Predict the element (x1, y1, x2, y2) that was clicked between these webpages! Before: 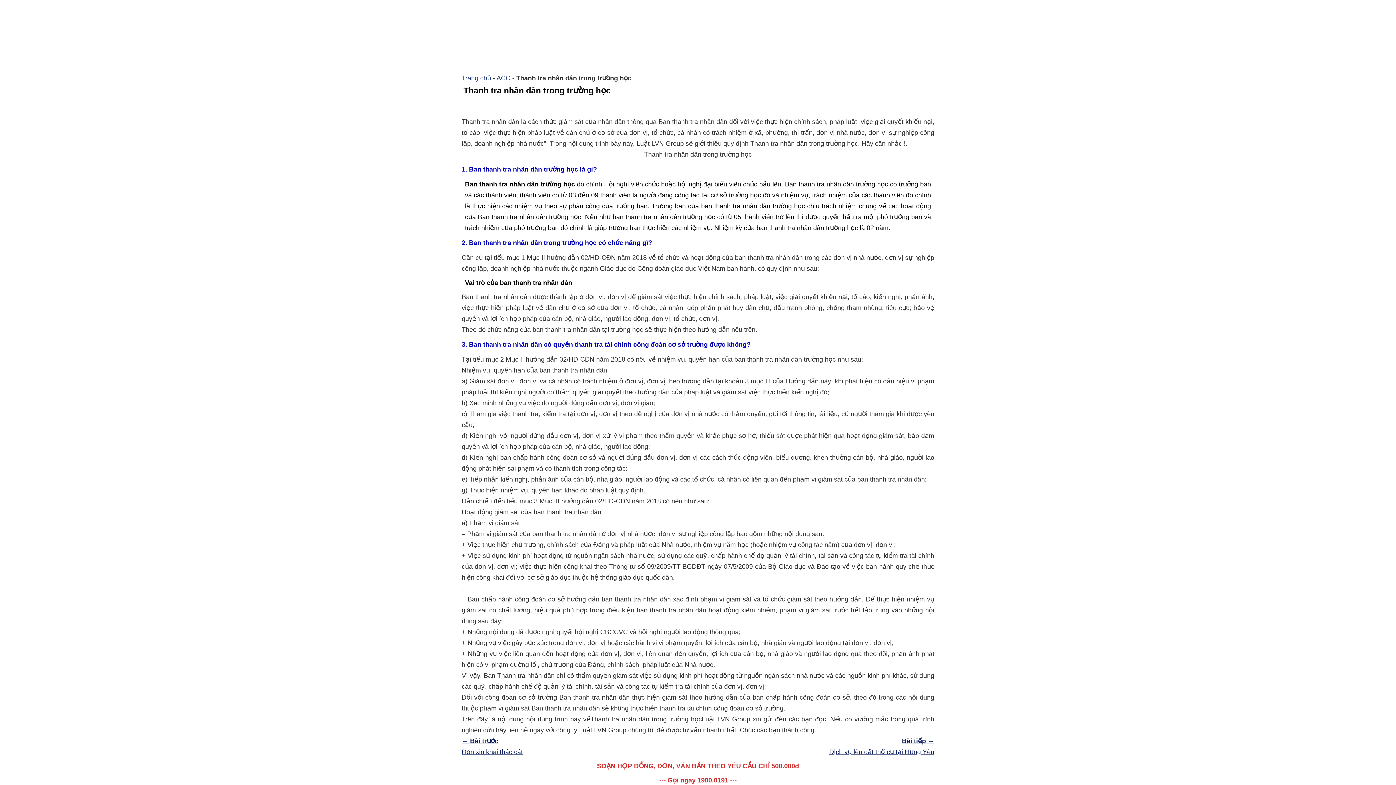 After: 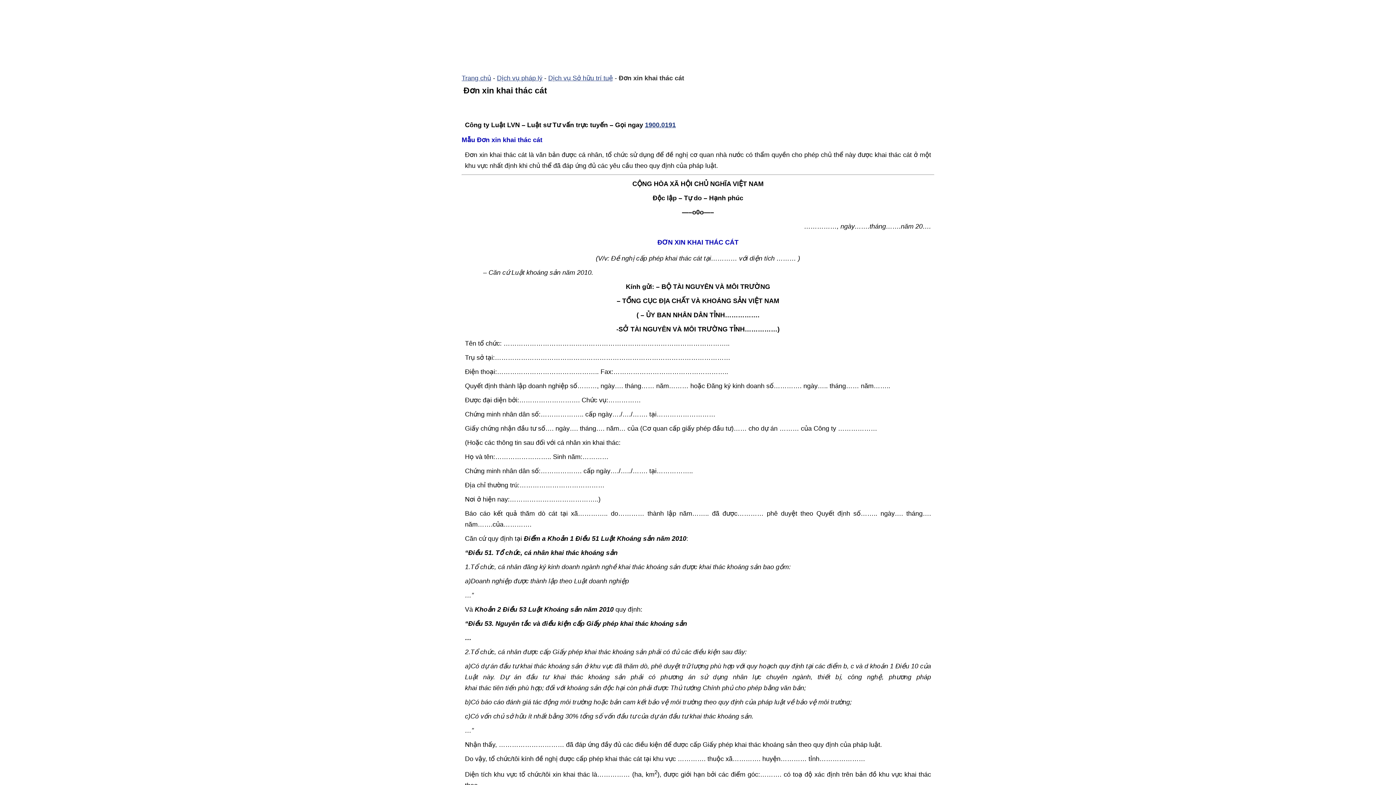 Action: label: ← Bài trước
Đơn xin khai thác cát bbox: (461, 735, 692, 757)